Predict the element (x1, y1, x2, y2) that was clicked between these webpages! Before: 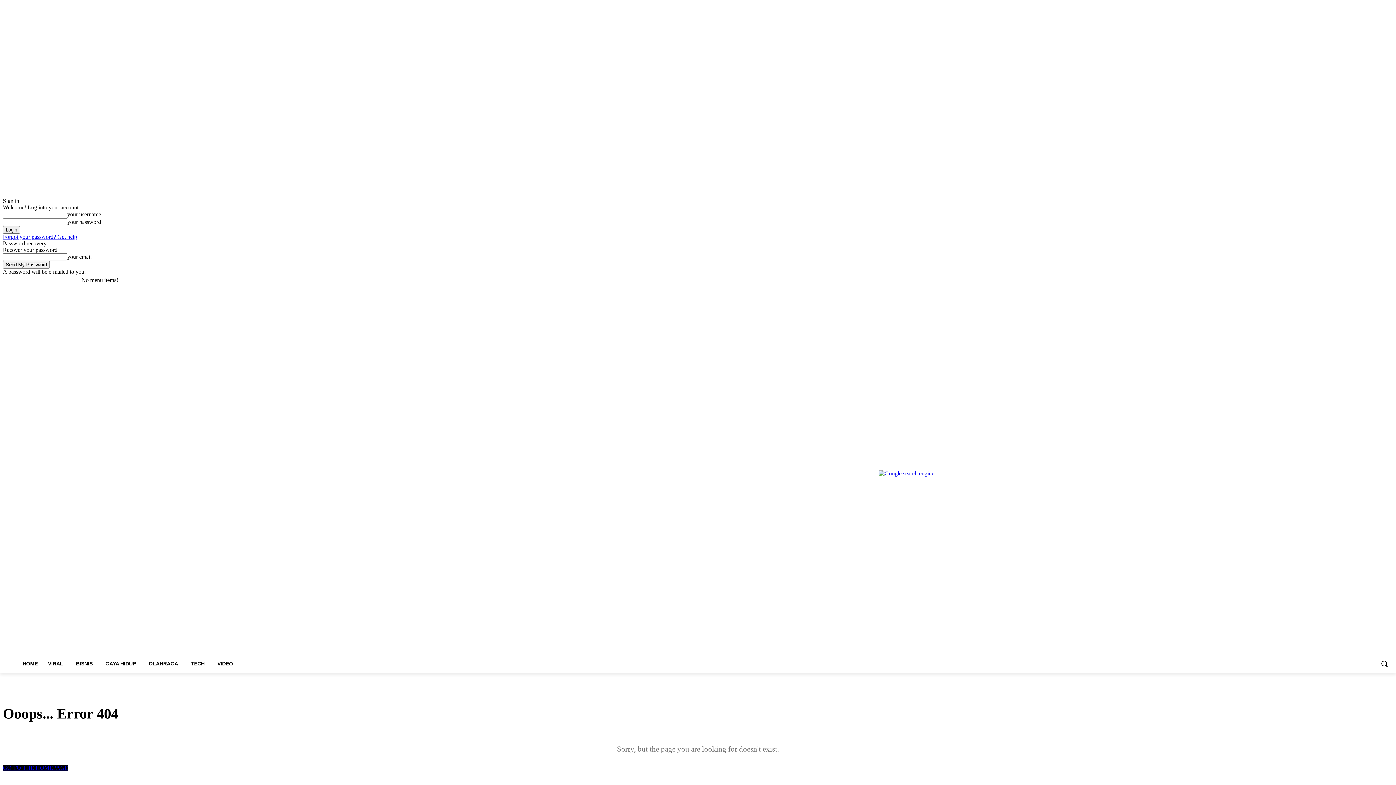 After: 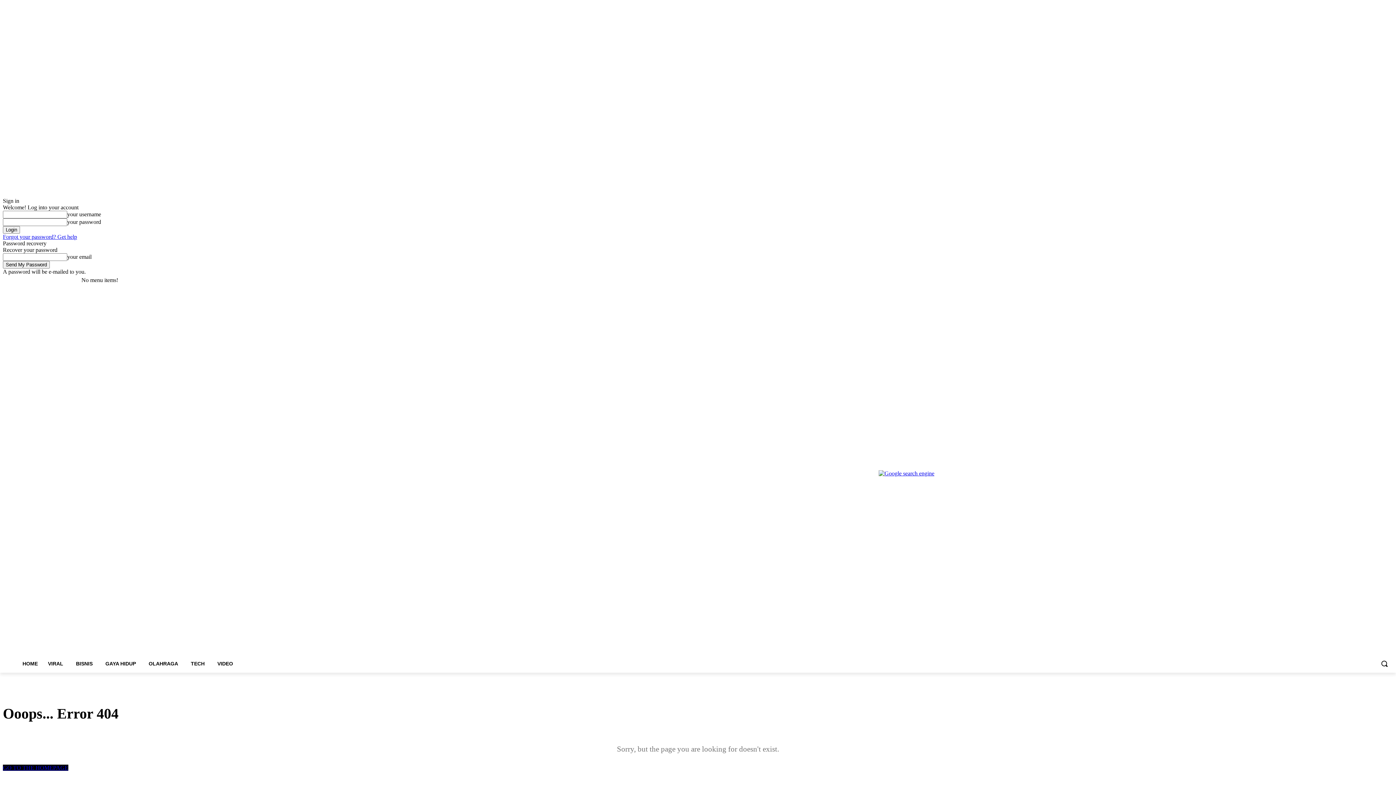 Action: label: Forgot your password? Get help bbox: (2, 233, 77, 240)